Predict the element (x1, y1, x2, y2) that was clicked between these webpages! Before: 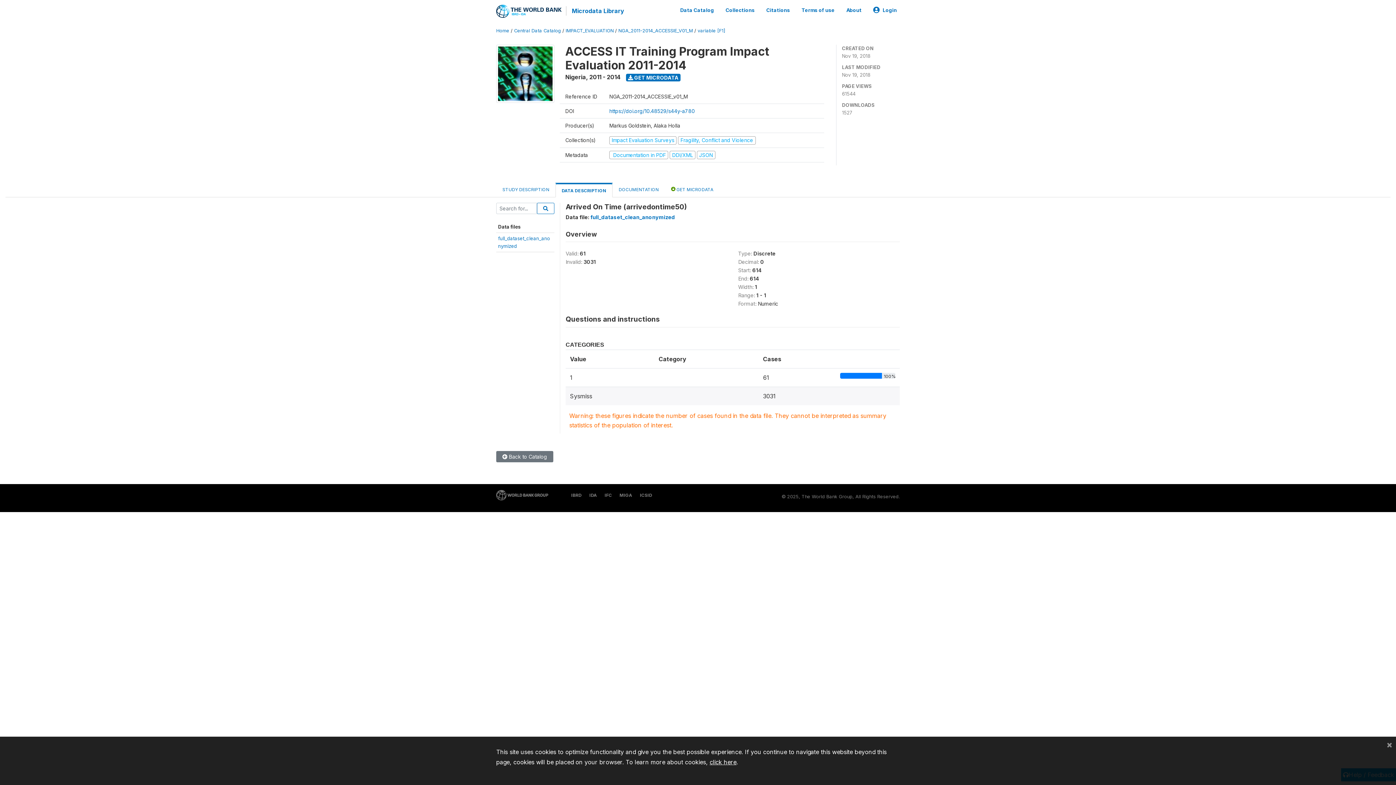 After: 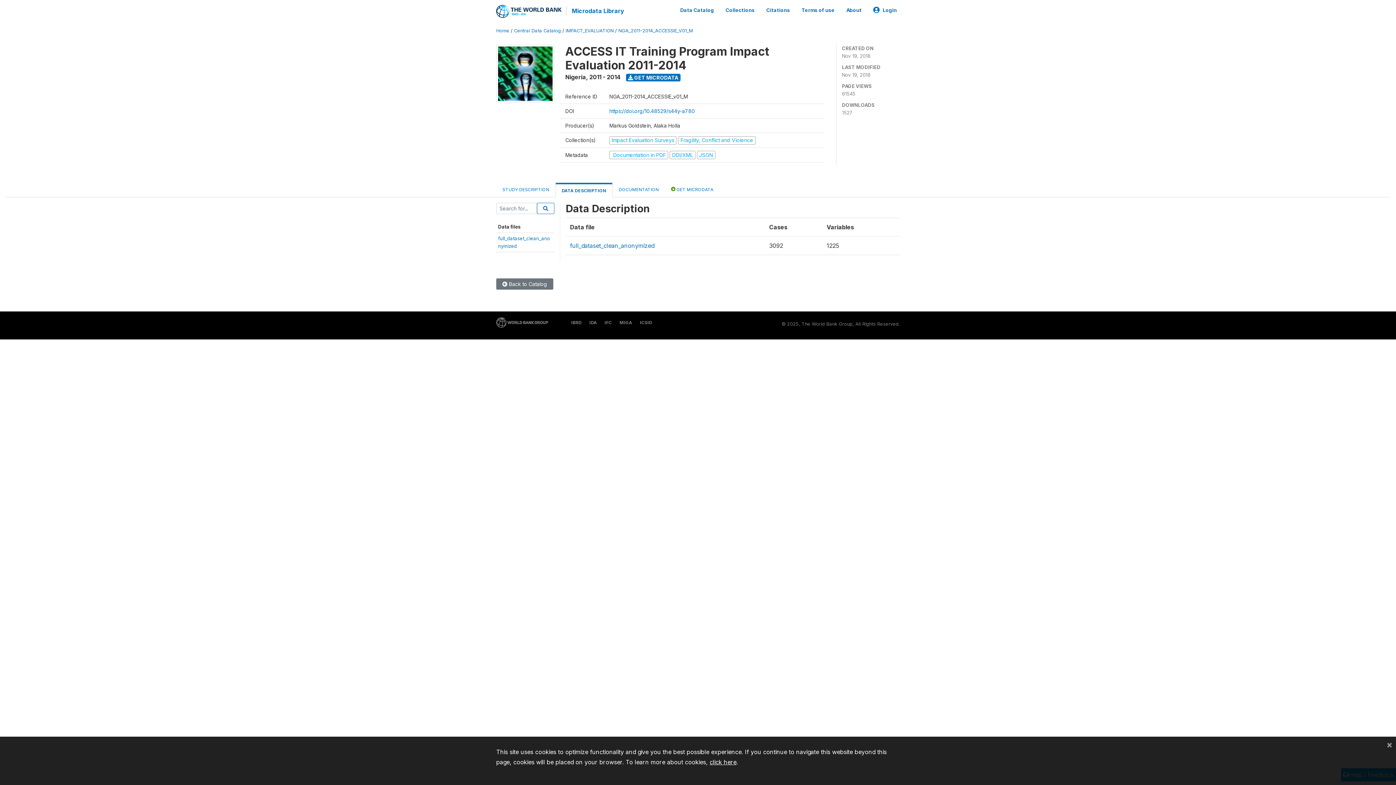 Action: bbox: (555, 183, 612, 197) label: DATA DESCRIPTION